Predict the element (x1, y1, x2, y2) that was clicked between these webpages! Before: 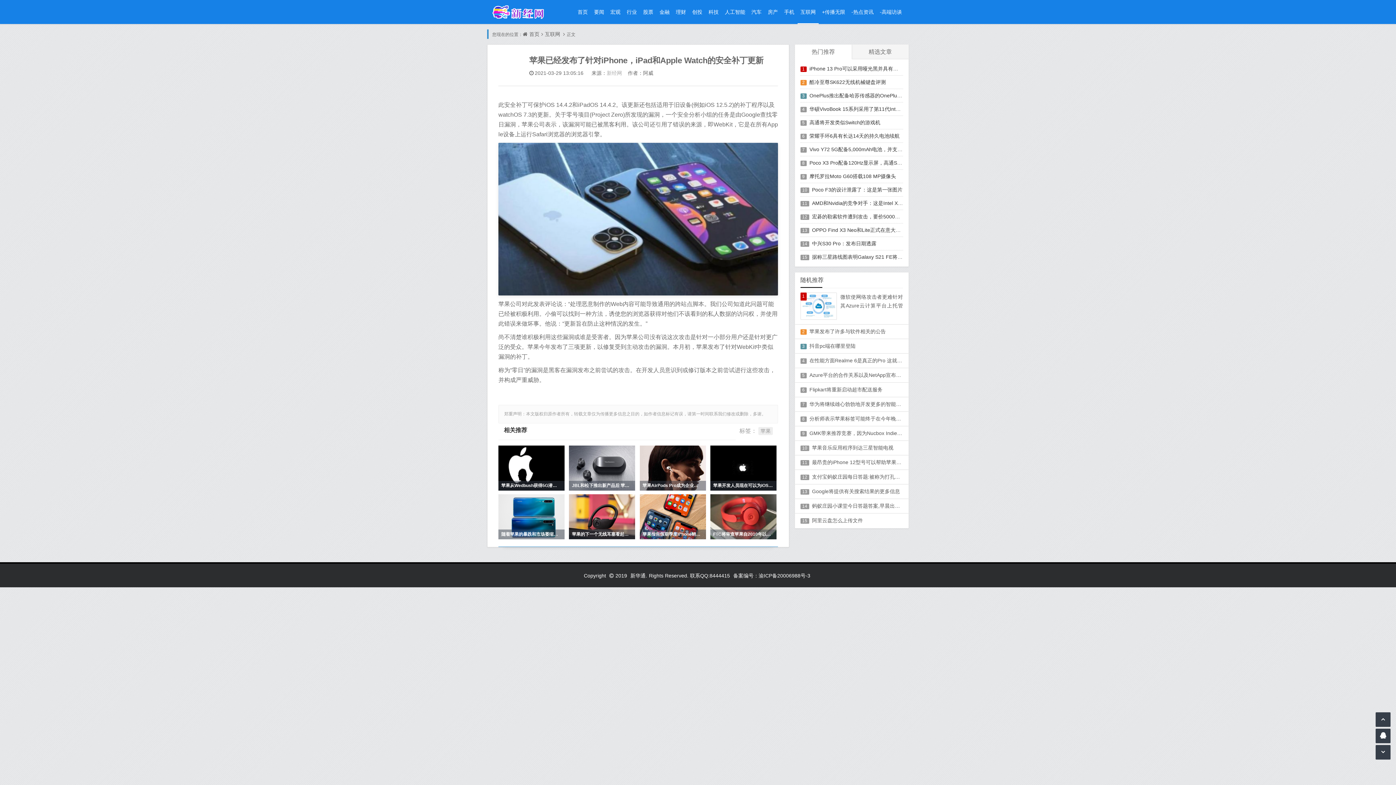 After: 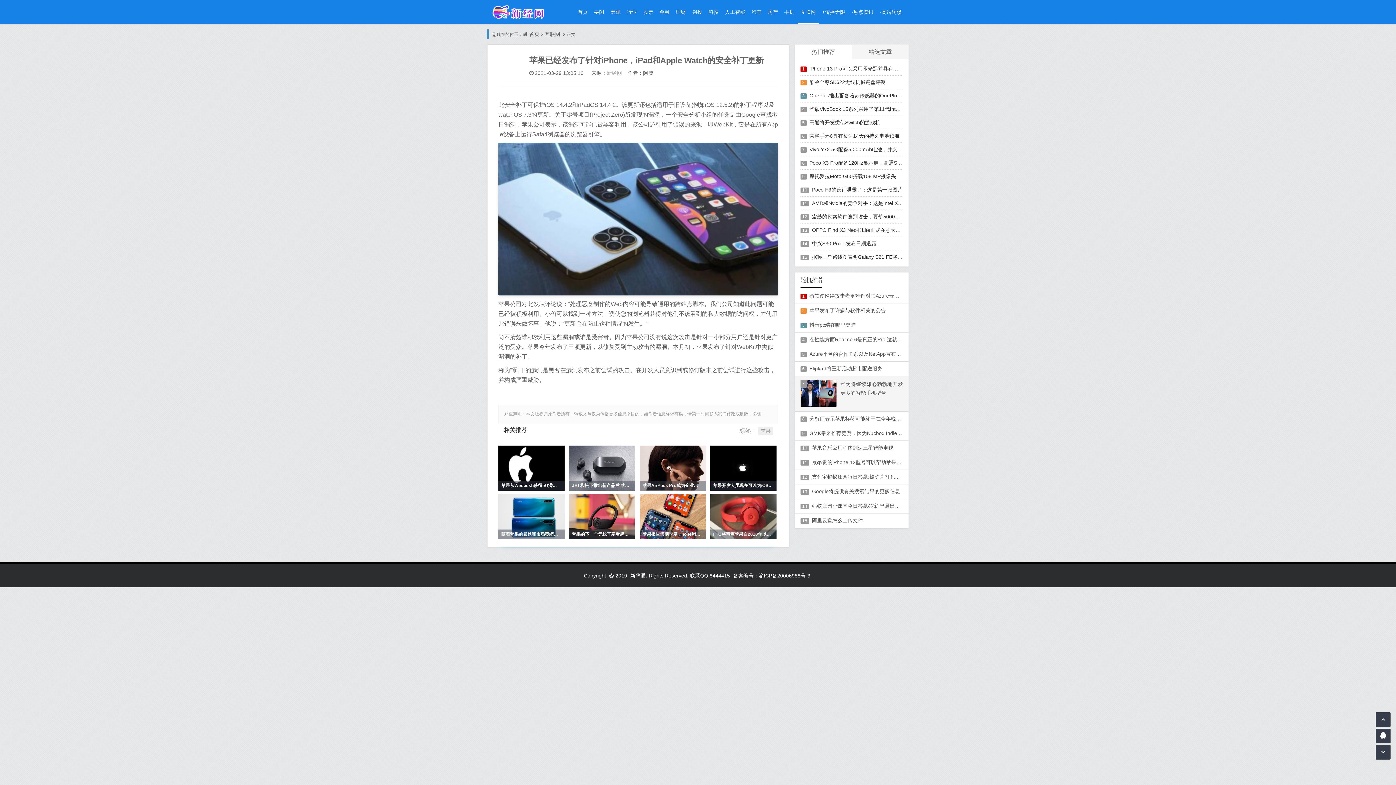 Action: label: 7华为将继续雄心勃勃地开发更多的智能手机型号 bbox: (800, 397, 903, 411)